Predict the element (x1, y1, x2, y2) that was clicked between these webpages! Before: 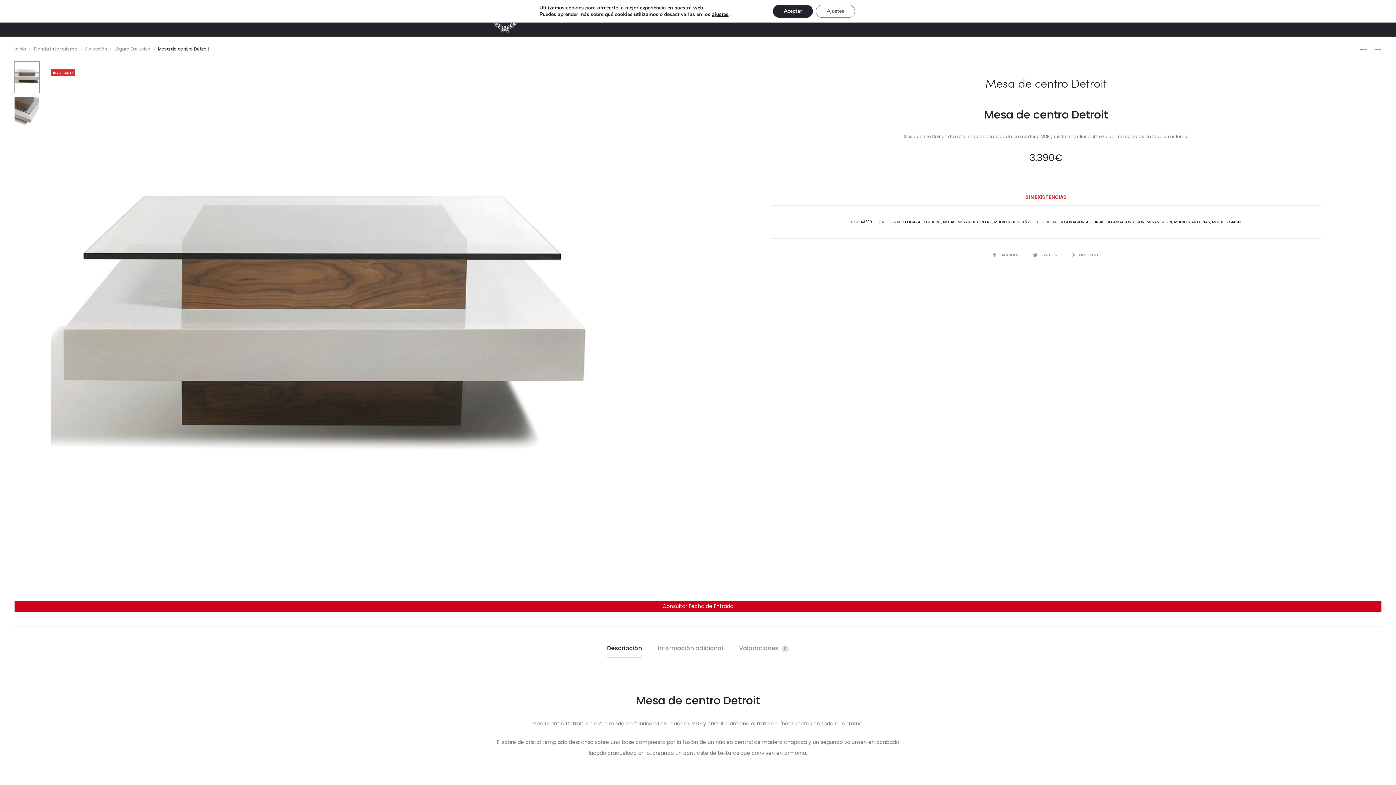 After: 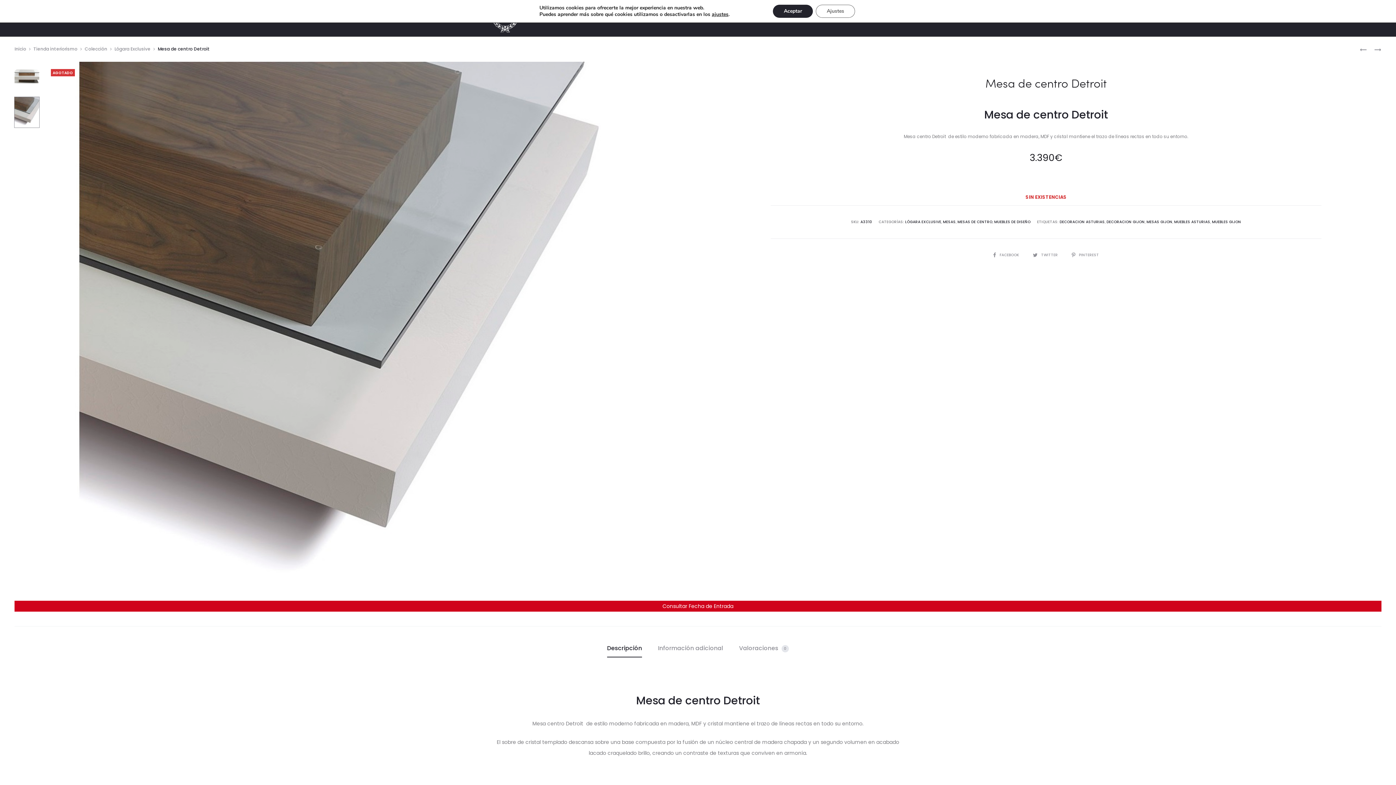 Action: bbox: (14, 96, 44, 128)